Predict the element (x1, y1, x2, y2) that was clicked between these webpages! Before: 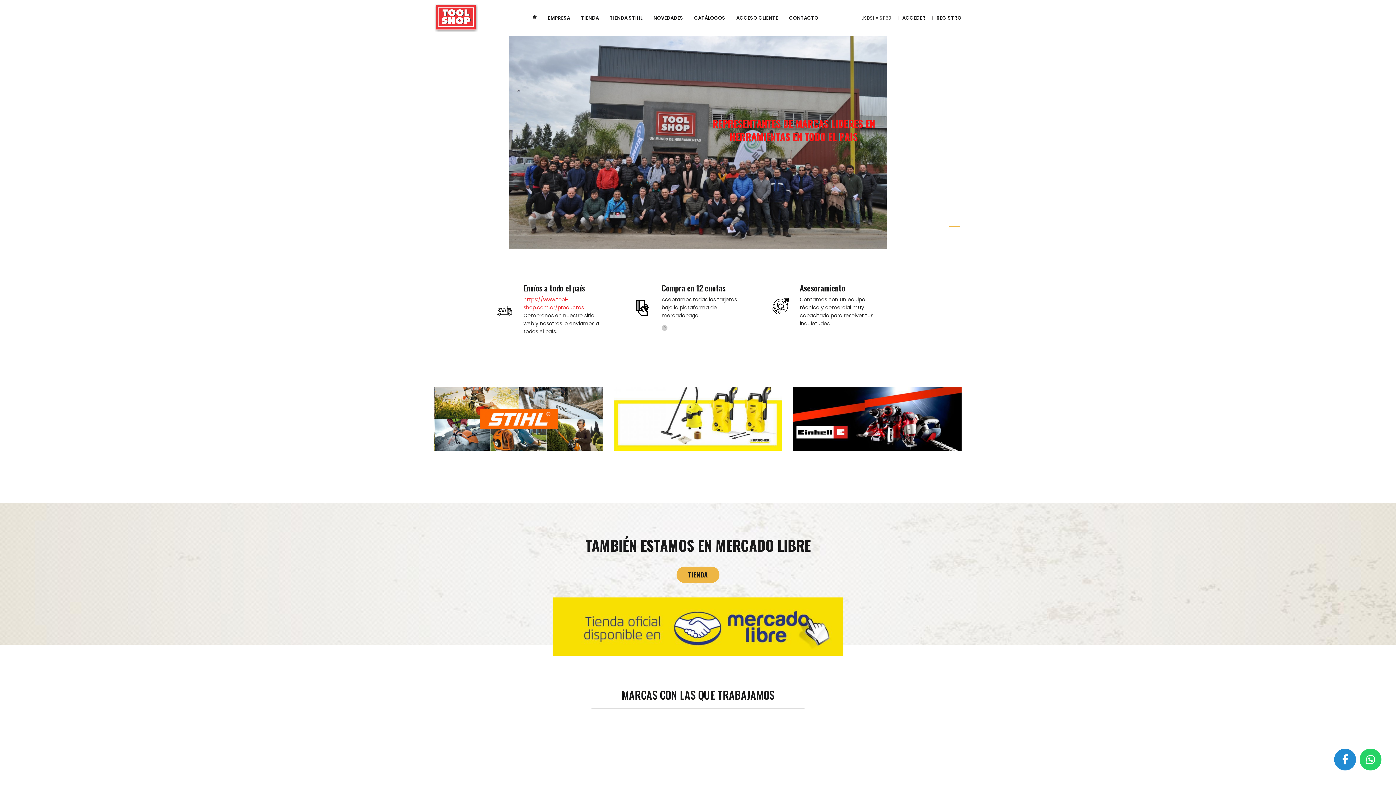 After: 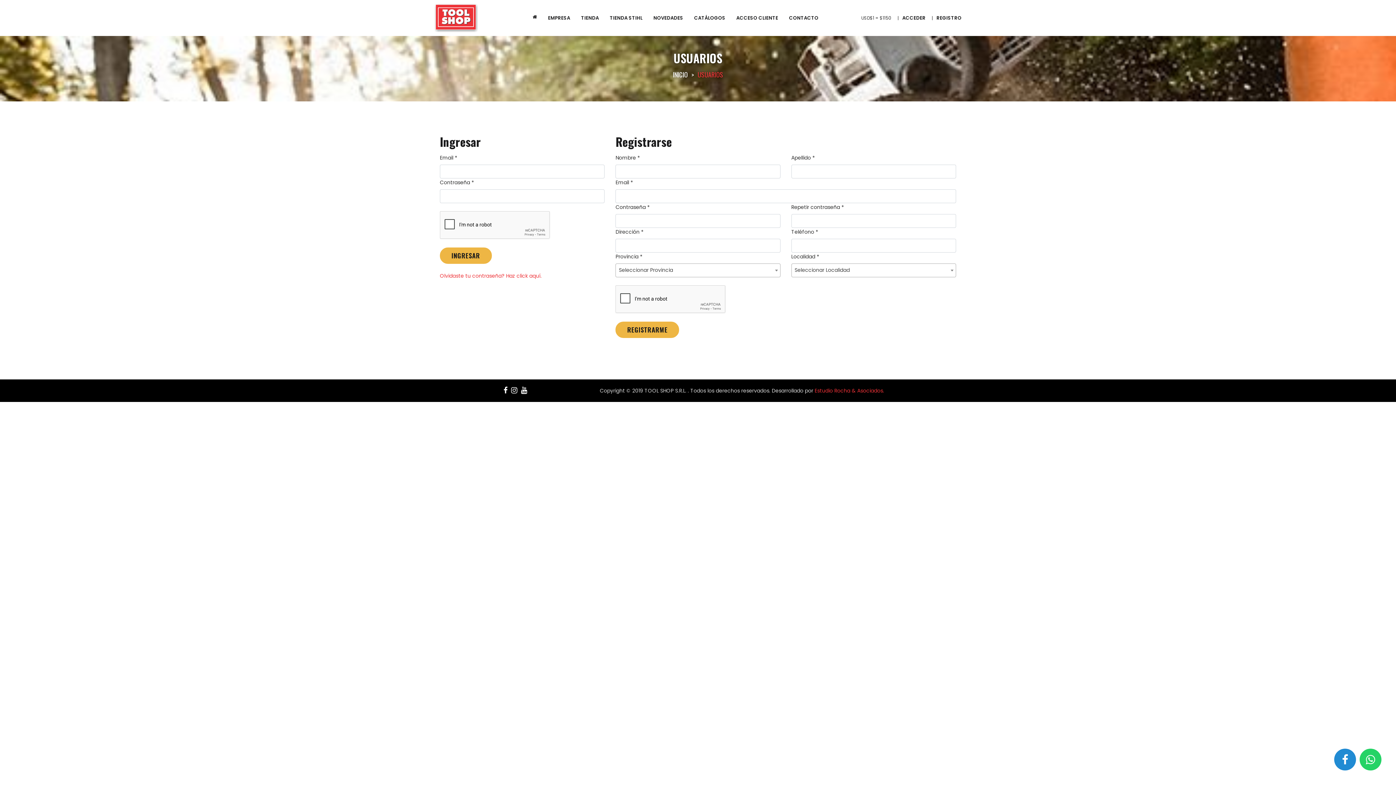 Action: bbox: (902, 14, 925, 21) label: ACCEDER